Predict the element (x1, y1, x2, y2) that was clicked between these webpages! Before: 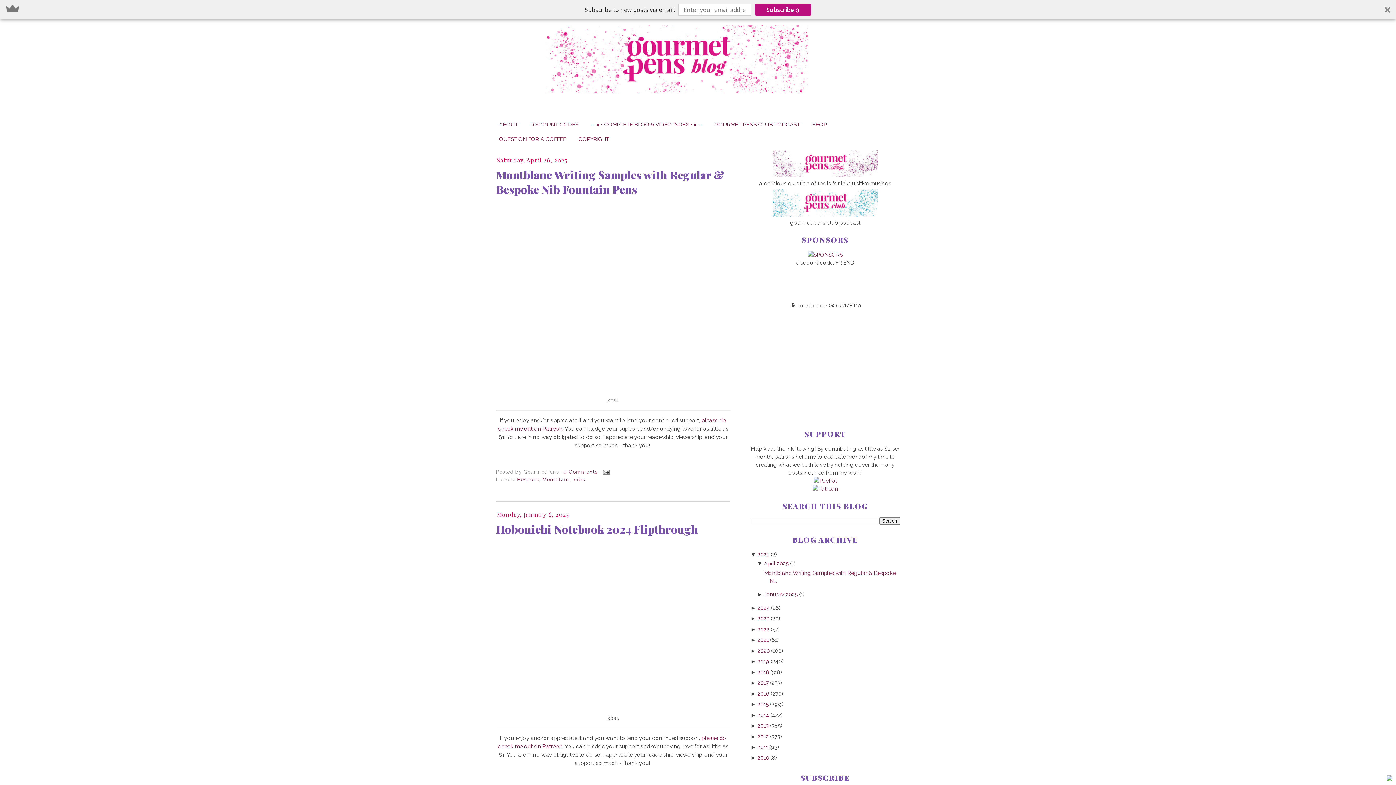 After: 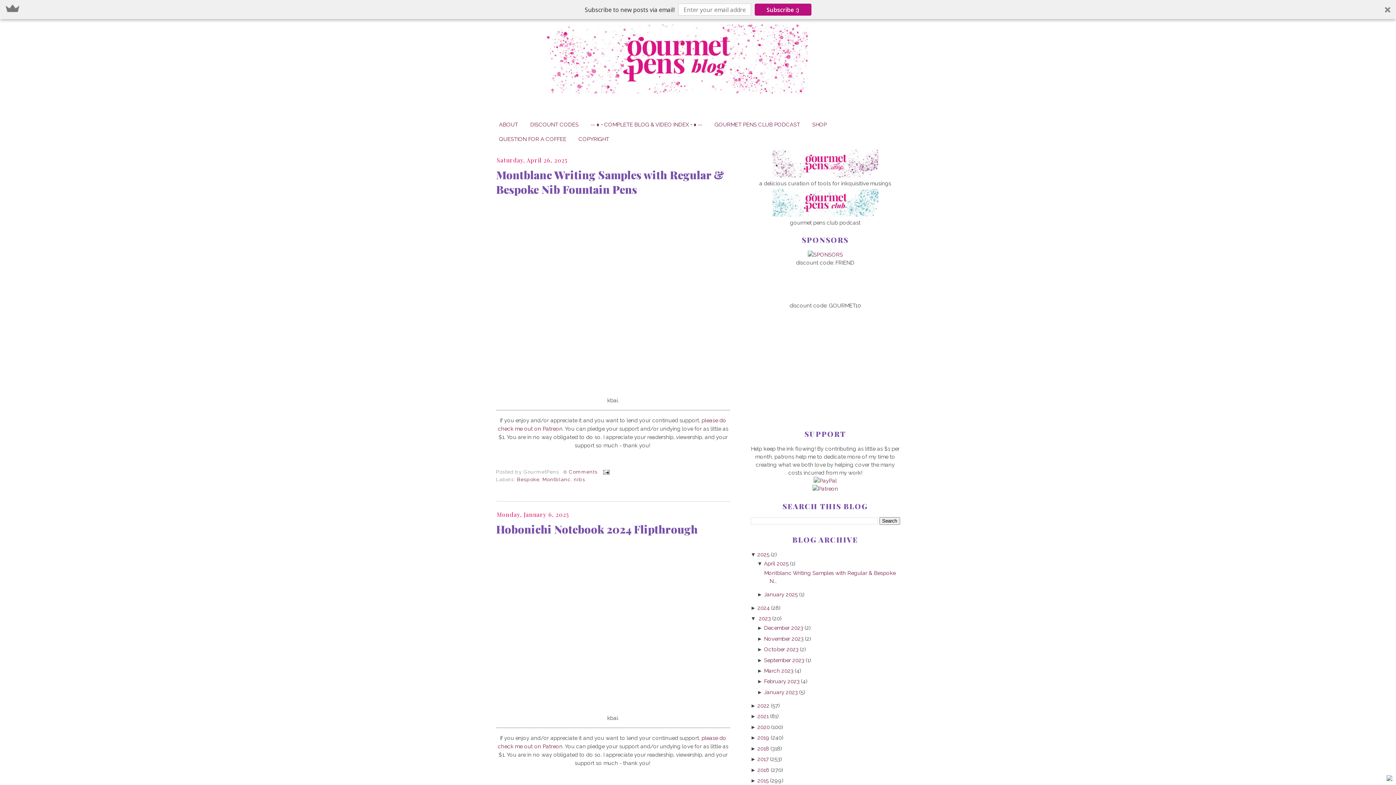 Action: bbox: (750, 615, 757, 621) label: ► 